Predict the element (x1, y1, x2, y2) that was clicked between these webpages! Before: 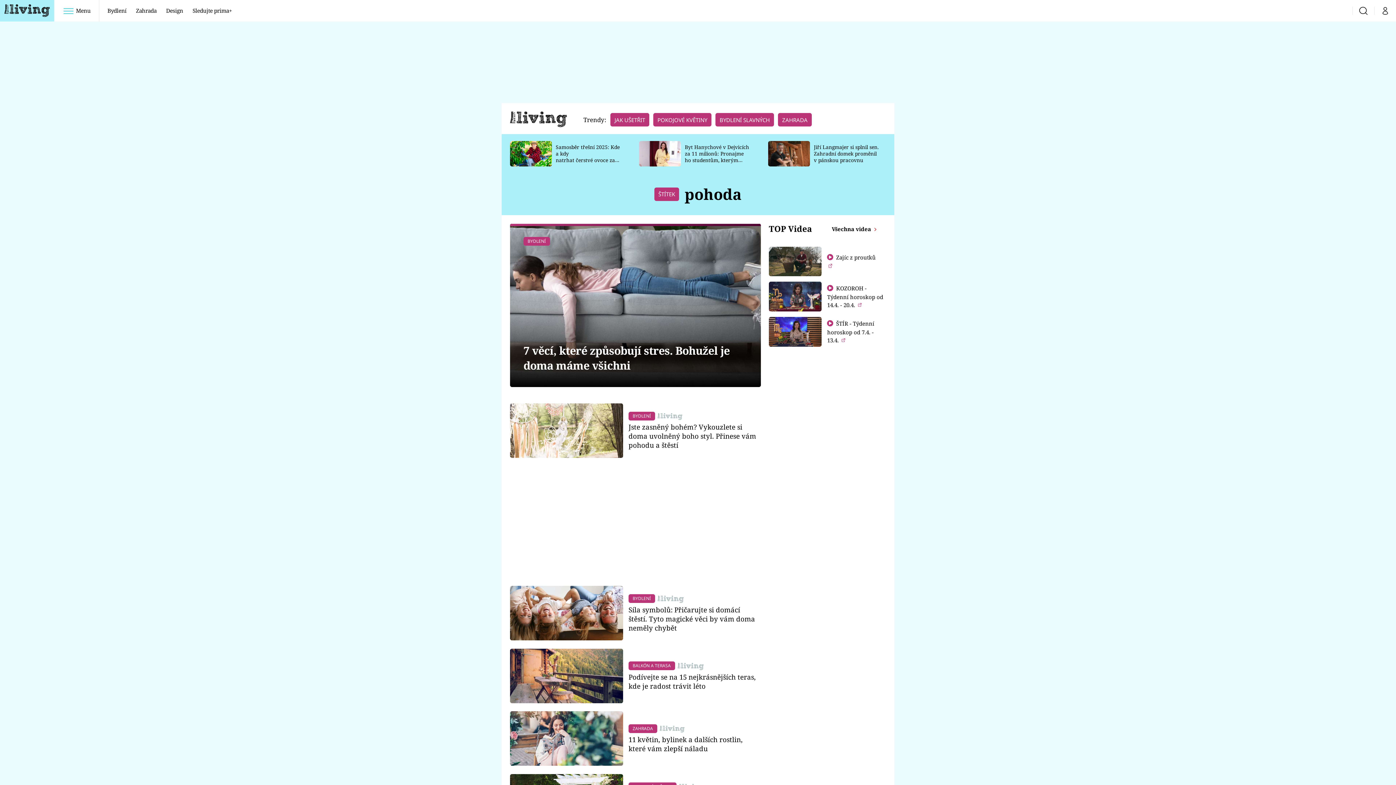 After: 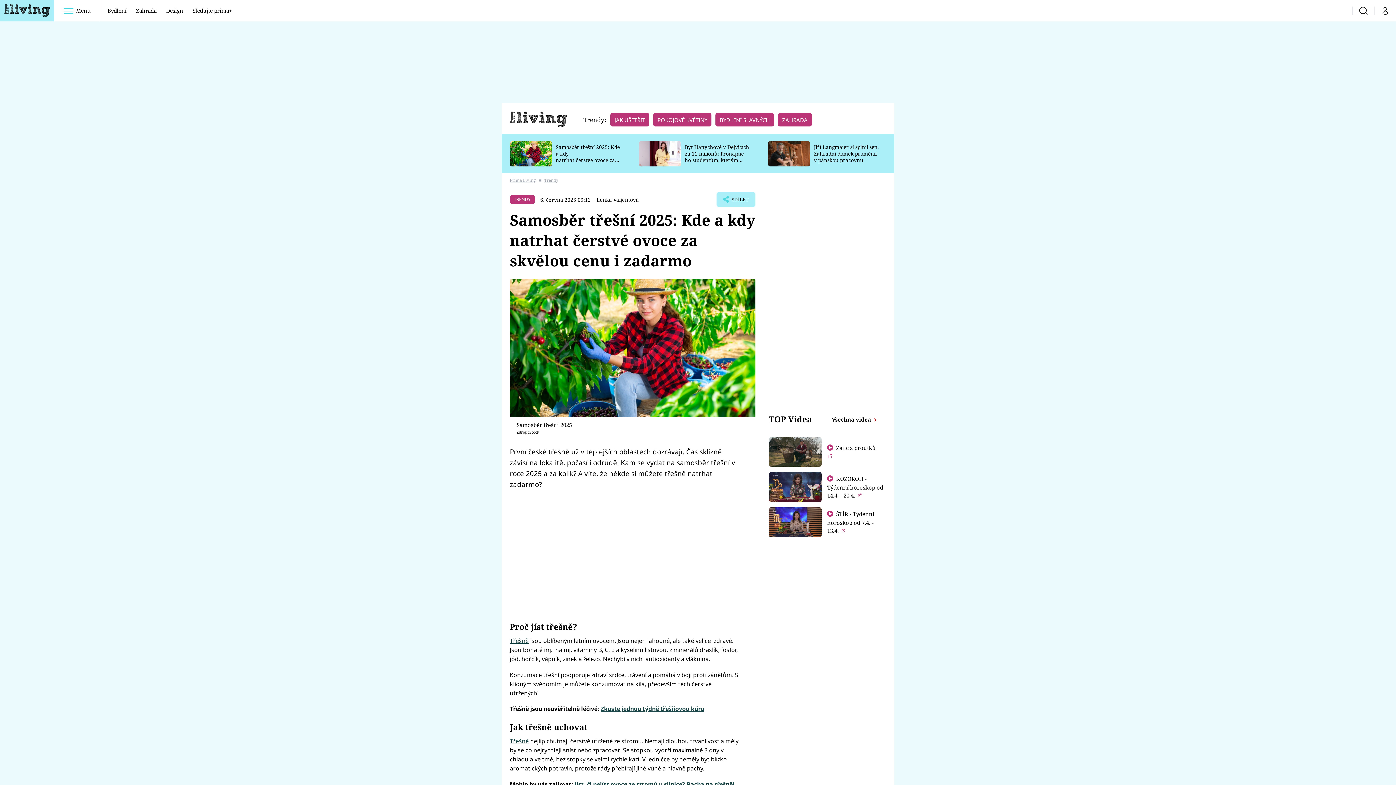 Action: bbox: (555, 143, 619, 170) label: Samosběr třešní 2025: Kde a kdy natrhat čerstvé ovoce za skvělou cenu i zadarmo